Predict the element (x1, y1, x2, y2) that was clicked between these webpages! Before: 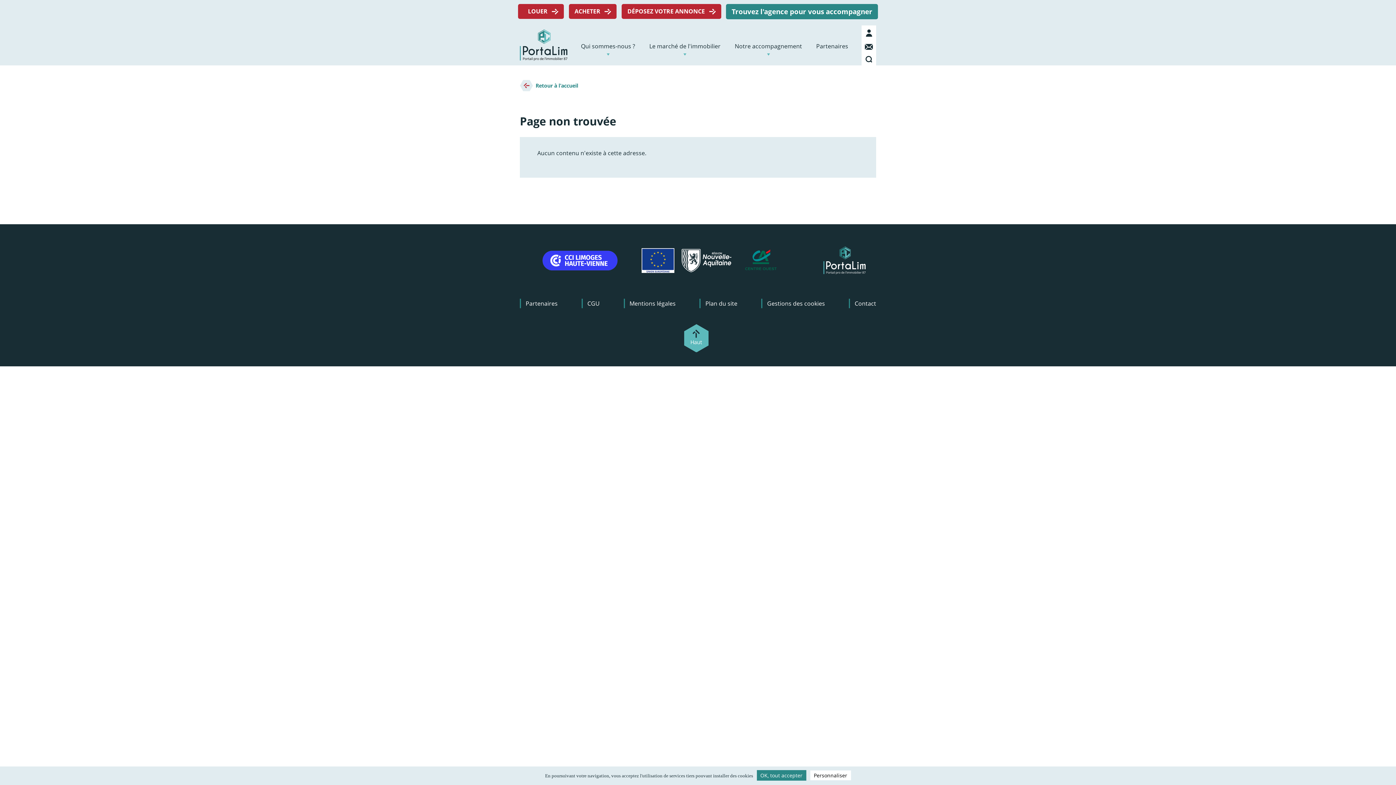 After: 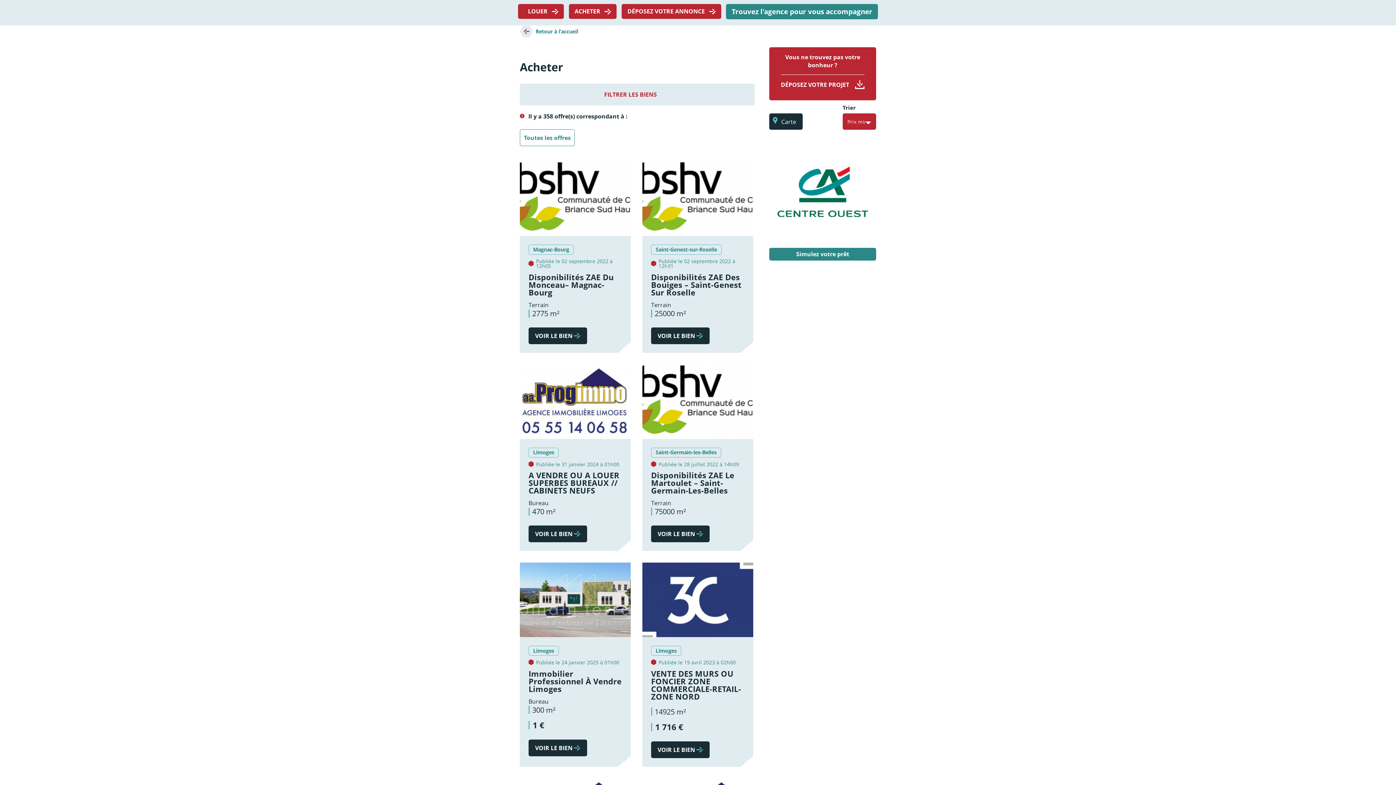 Action: bbox: (568, 3, 616, 18) label: ACHETER